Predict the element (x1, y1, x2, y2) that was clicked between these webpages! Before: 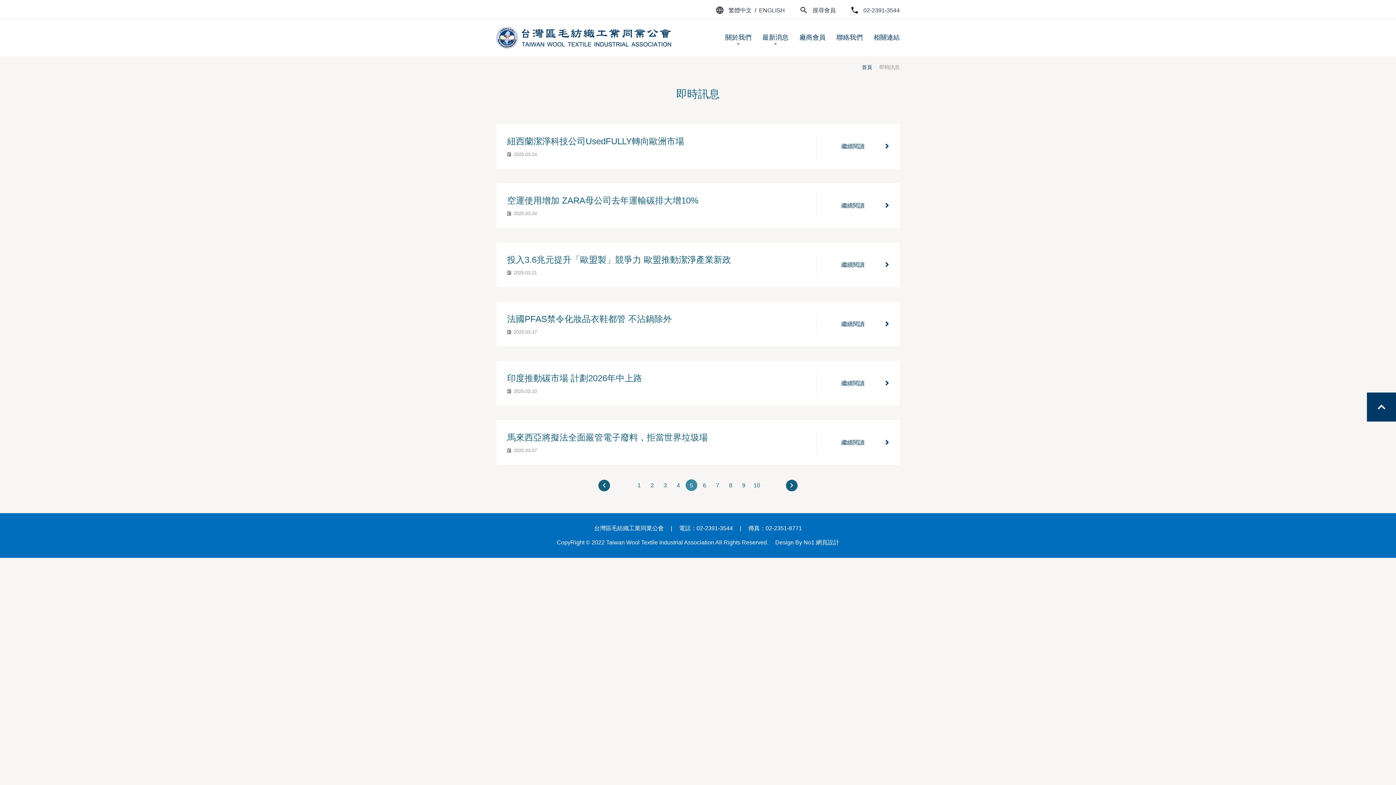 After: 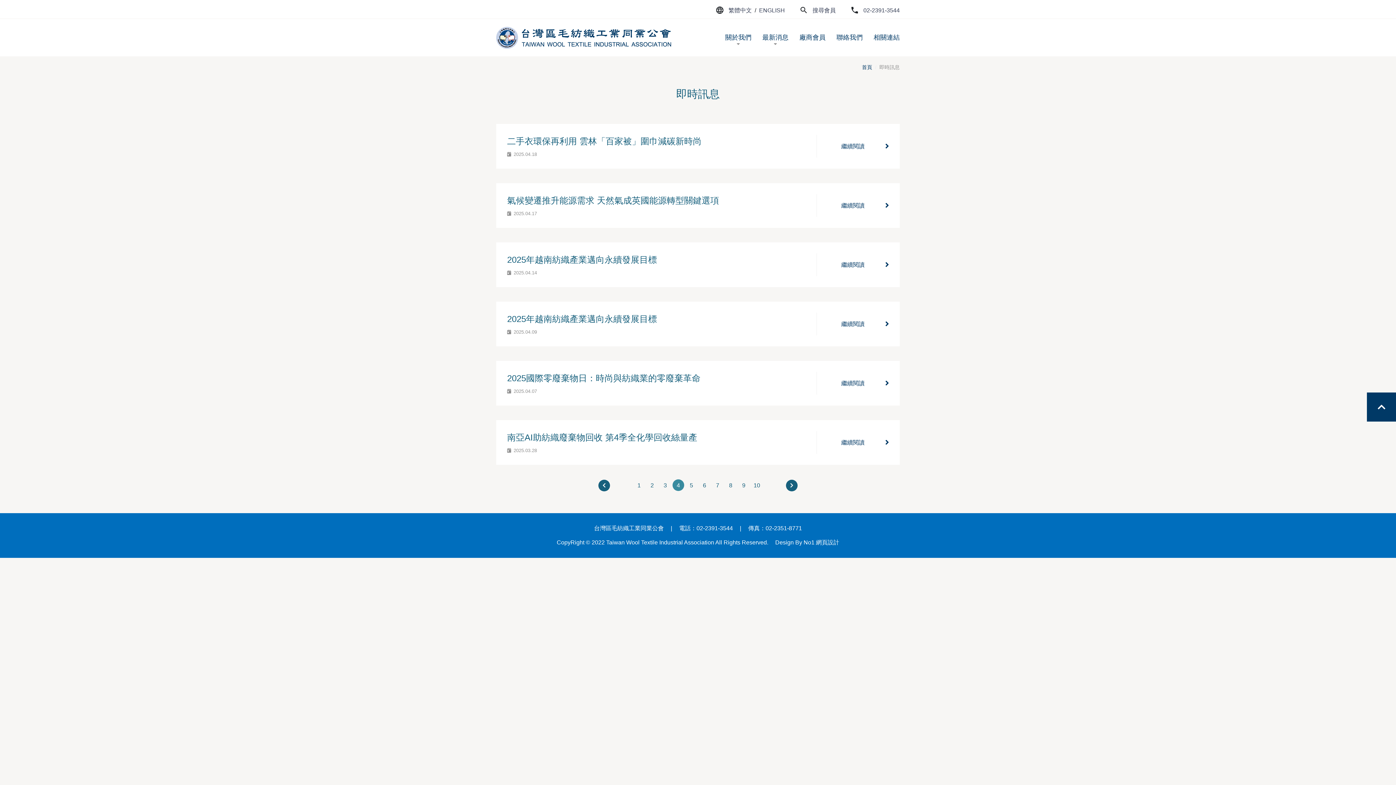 Action: bbox: (598, 482, 610, 488)